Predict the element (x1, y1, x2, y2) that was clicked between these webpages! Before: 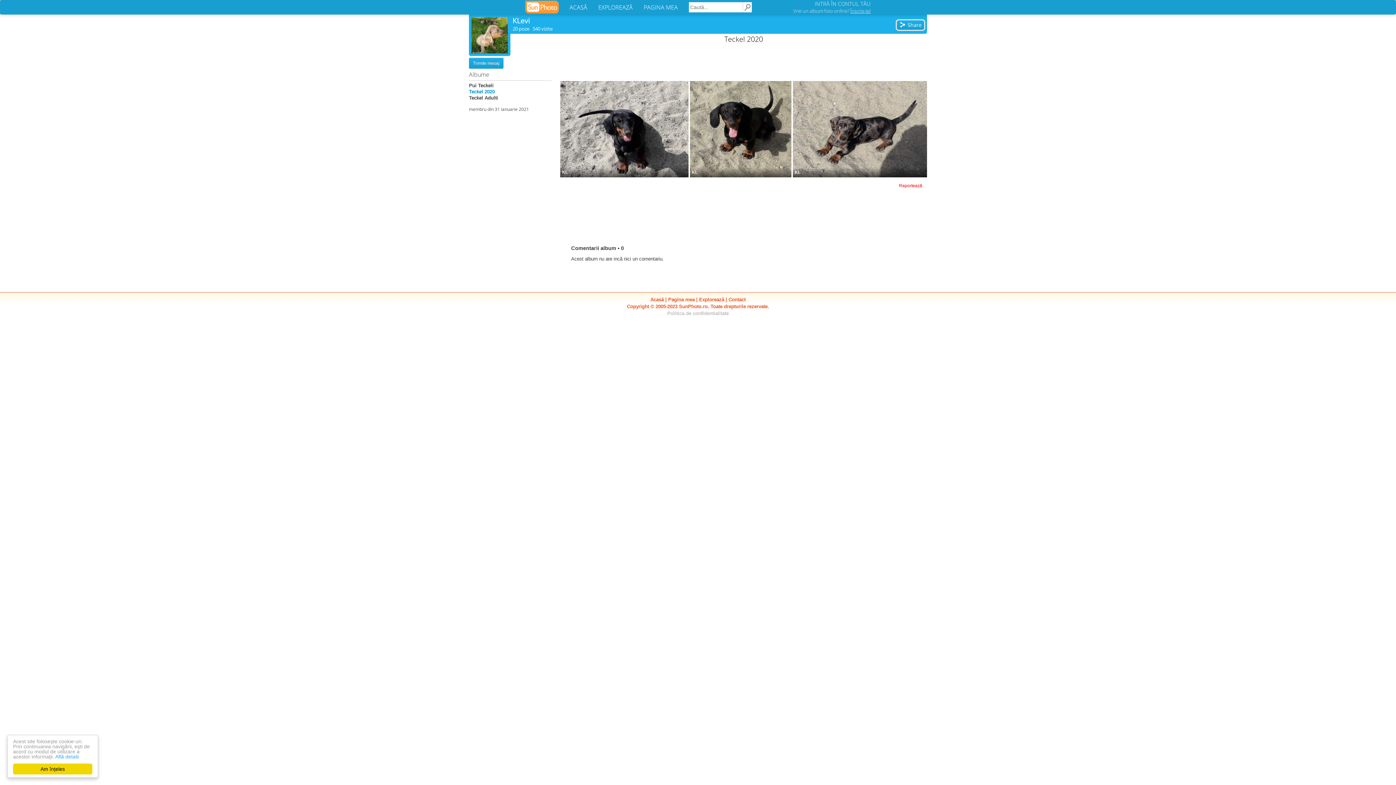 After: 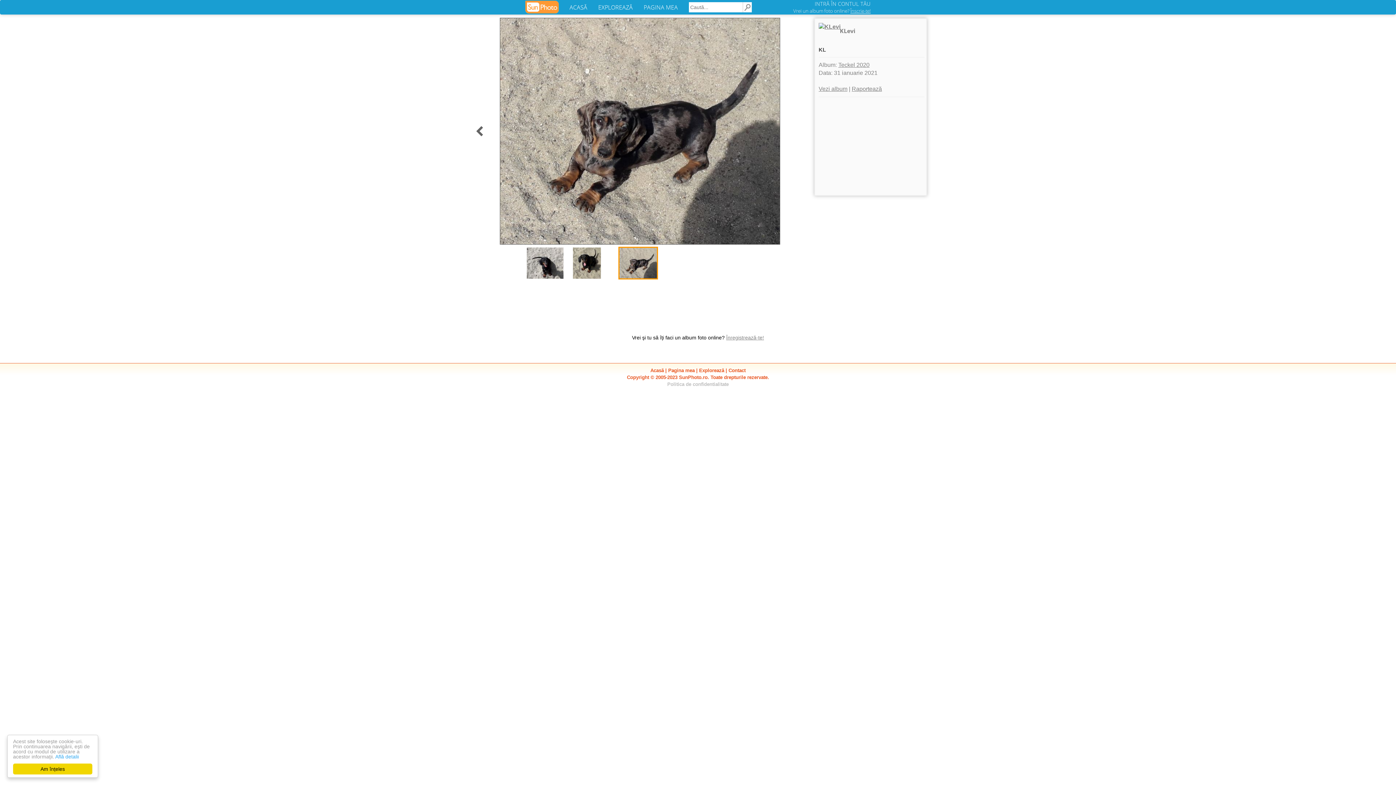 Action: bbox: (793, 125, 927, 131)